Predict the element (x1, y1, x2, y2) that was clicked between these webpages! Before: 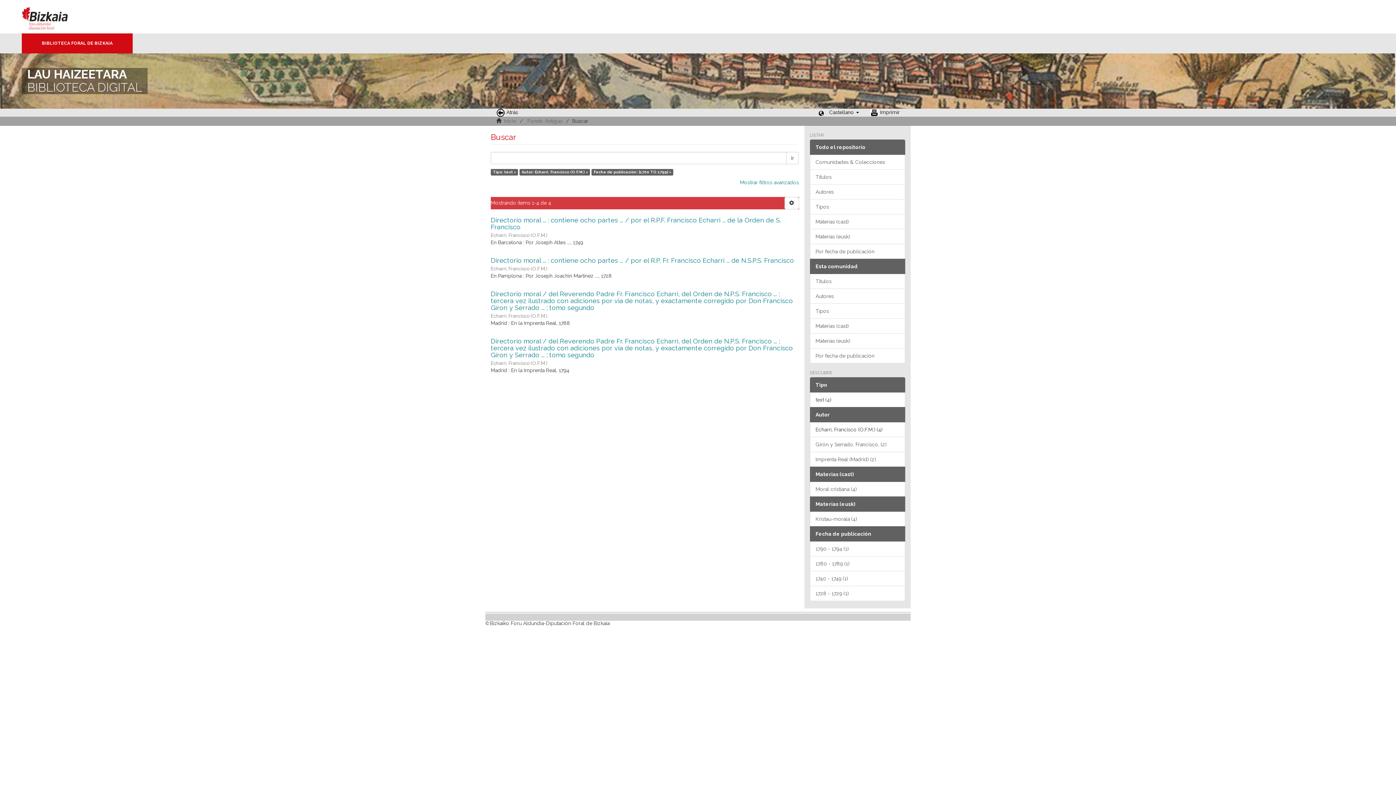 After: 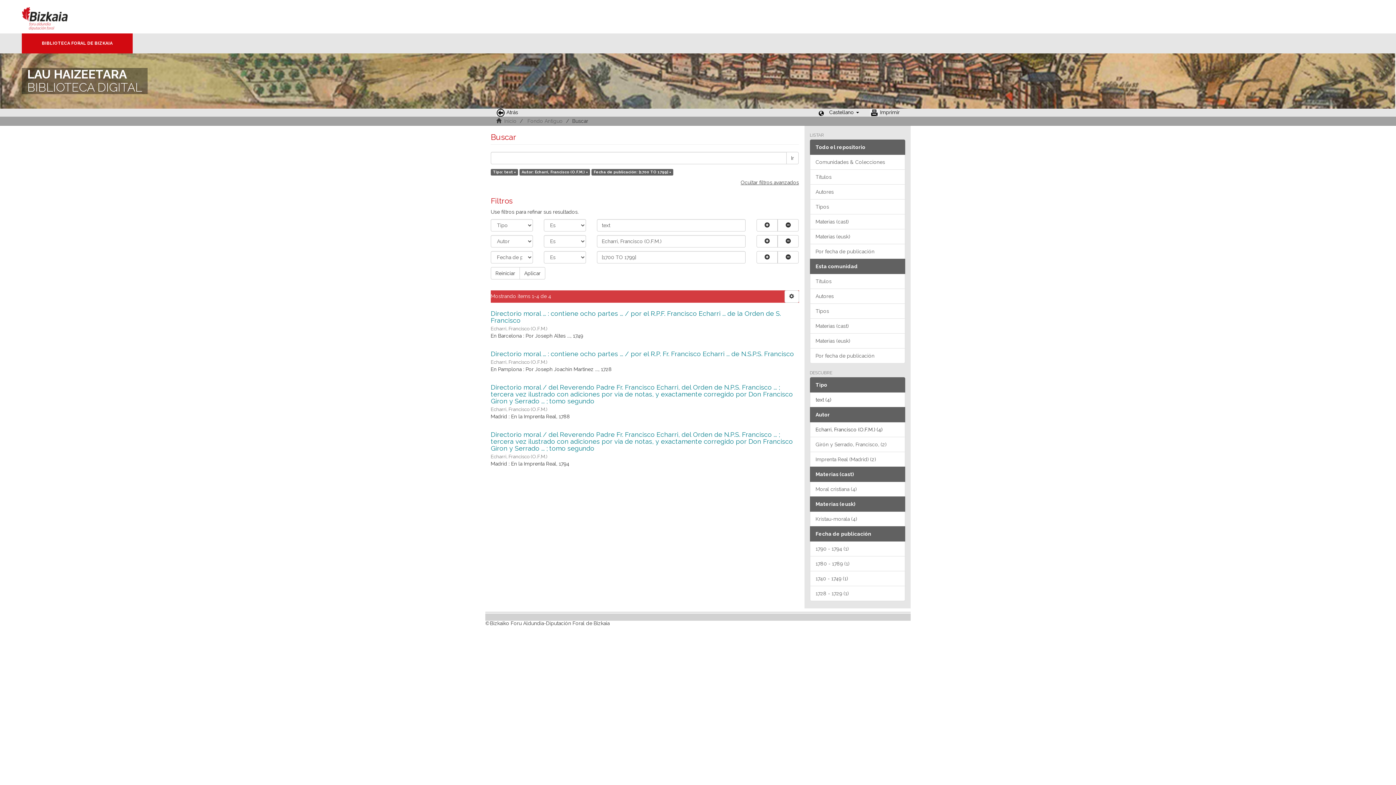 Action: bbox: (740, 179, 799, 185) label: Mostrar filtros avanzados